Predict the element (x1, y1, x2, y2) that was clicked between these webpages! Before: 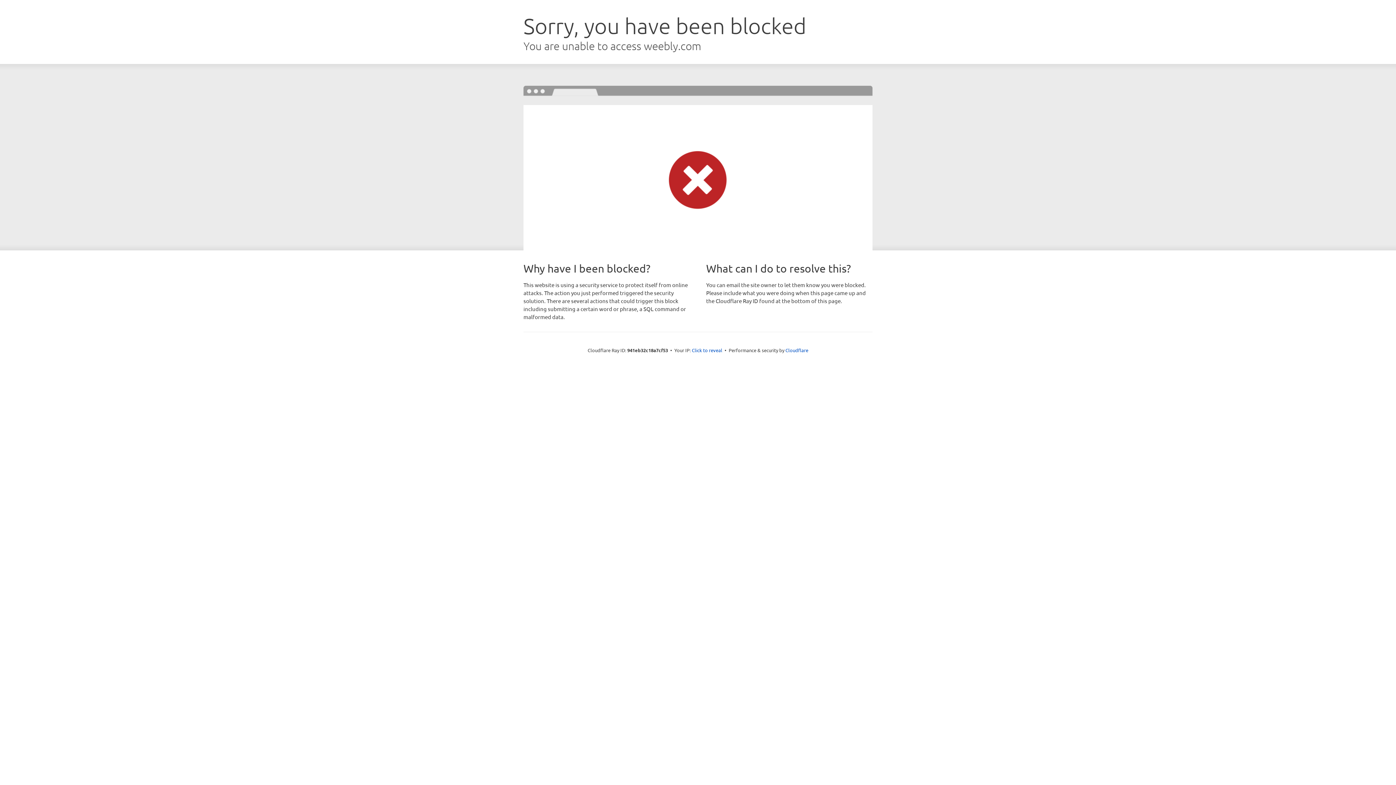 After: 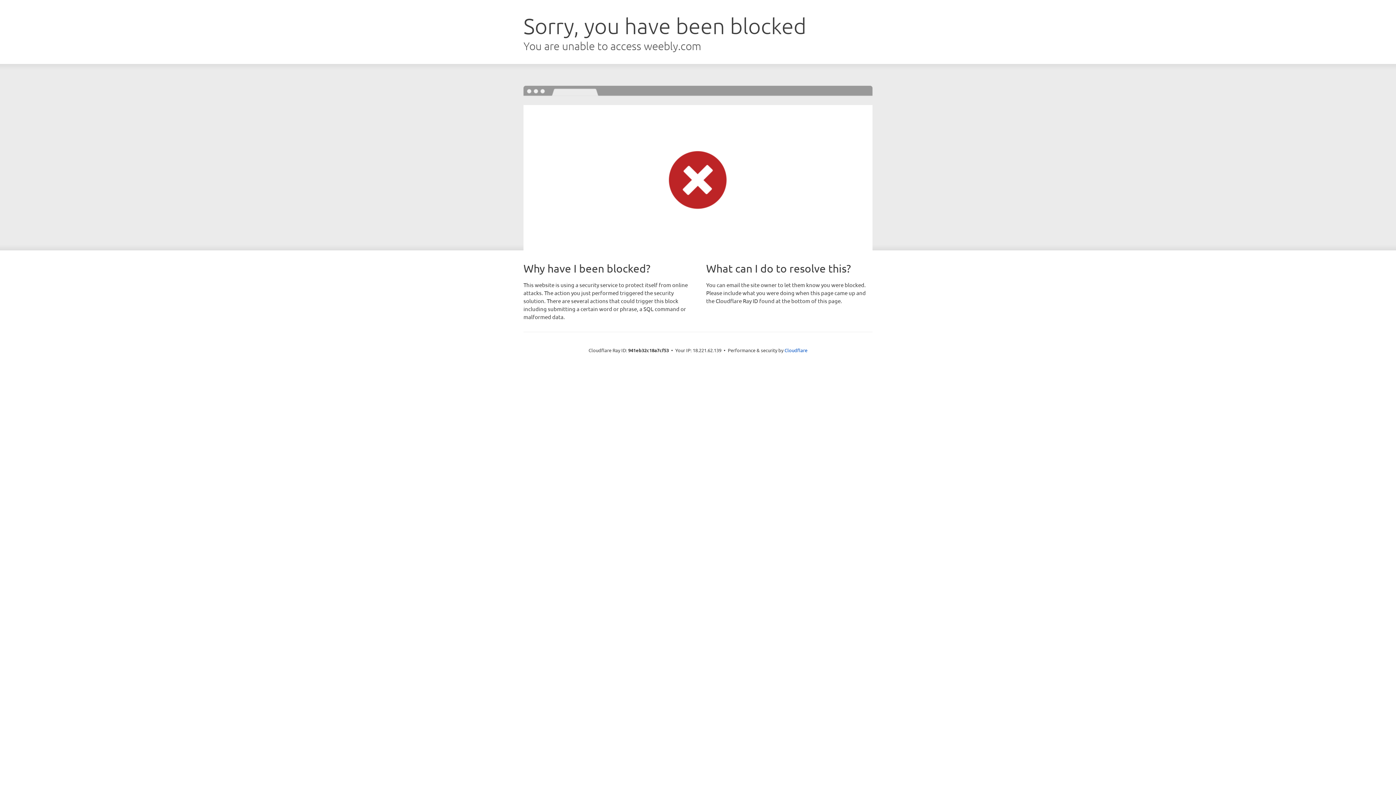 Action: label: Click to reveal bbox: (692, 346, 722, 353)